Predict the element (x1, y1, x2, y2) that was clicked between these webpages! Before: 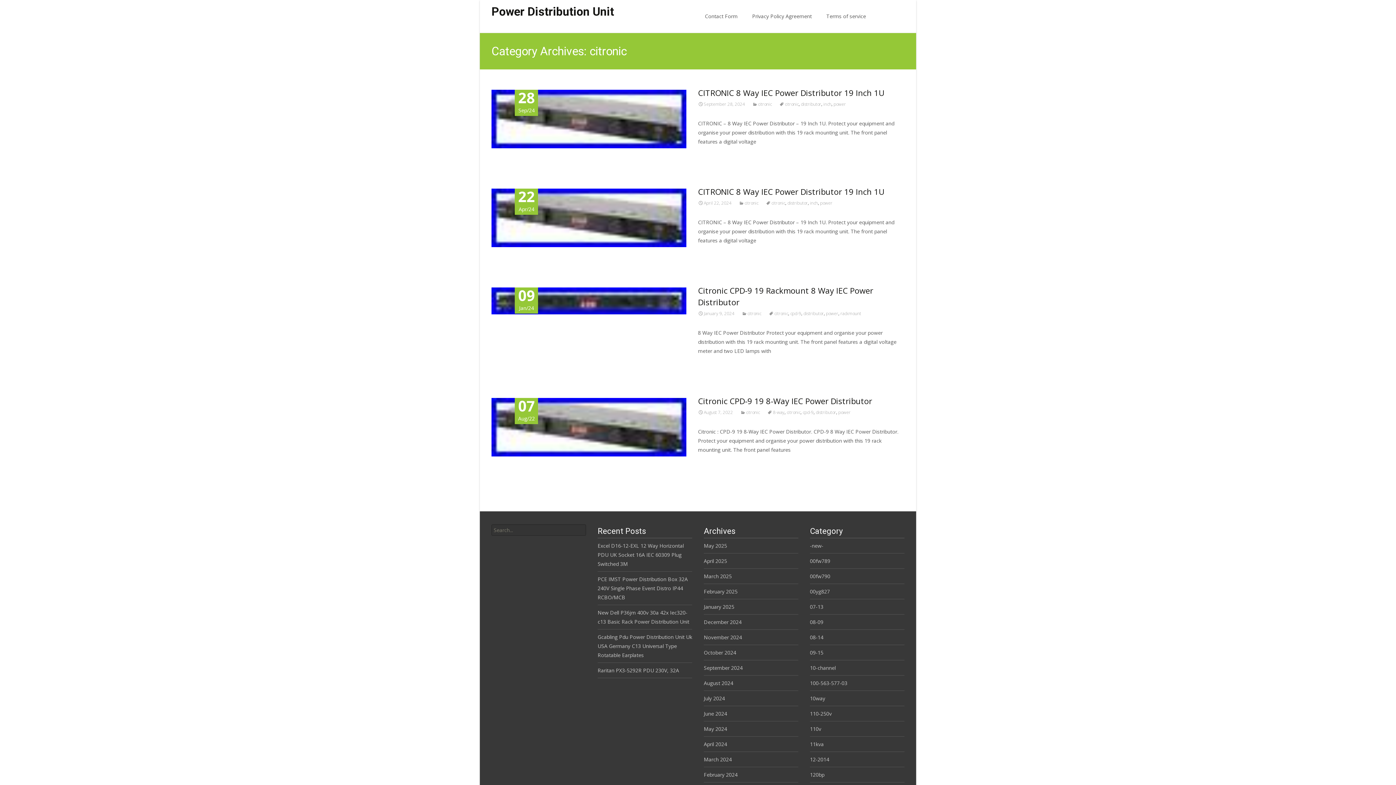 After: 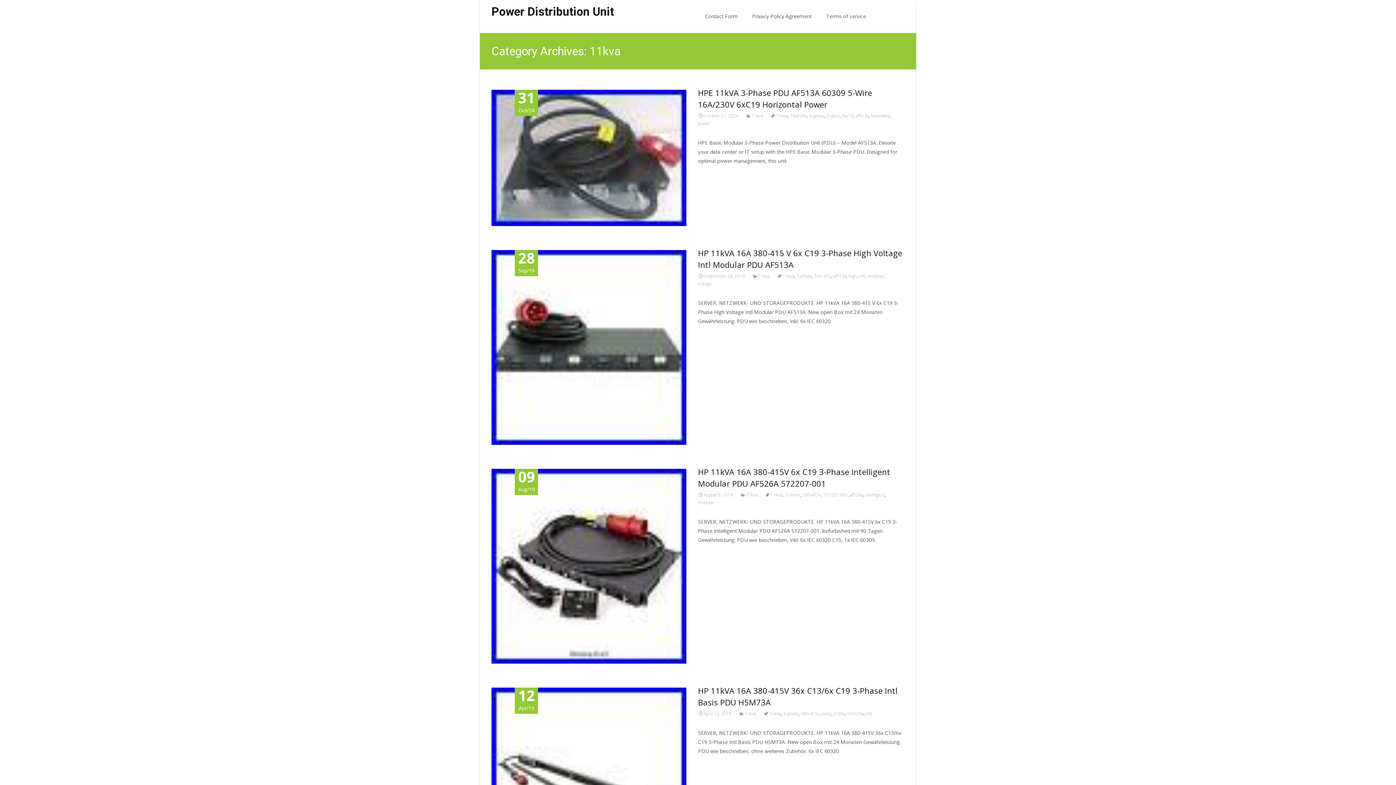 Action: bbox: (810, 741, 824, 748) label: 11kva